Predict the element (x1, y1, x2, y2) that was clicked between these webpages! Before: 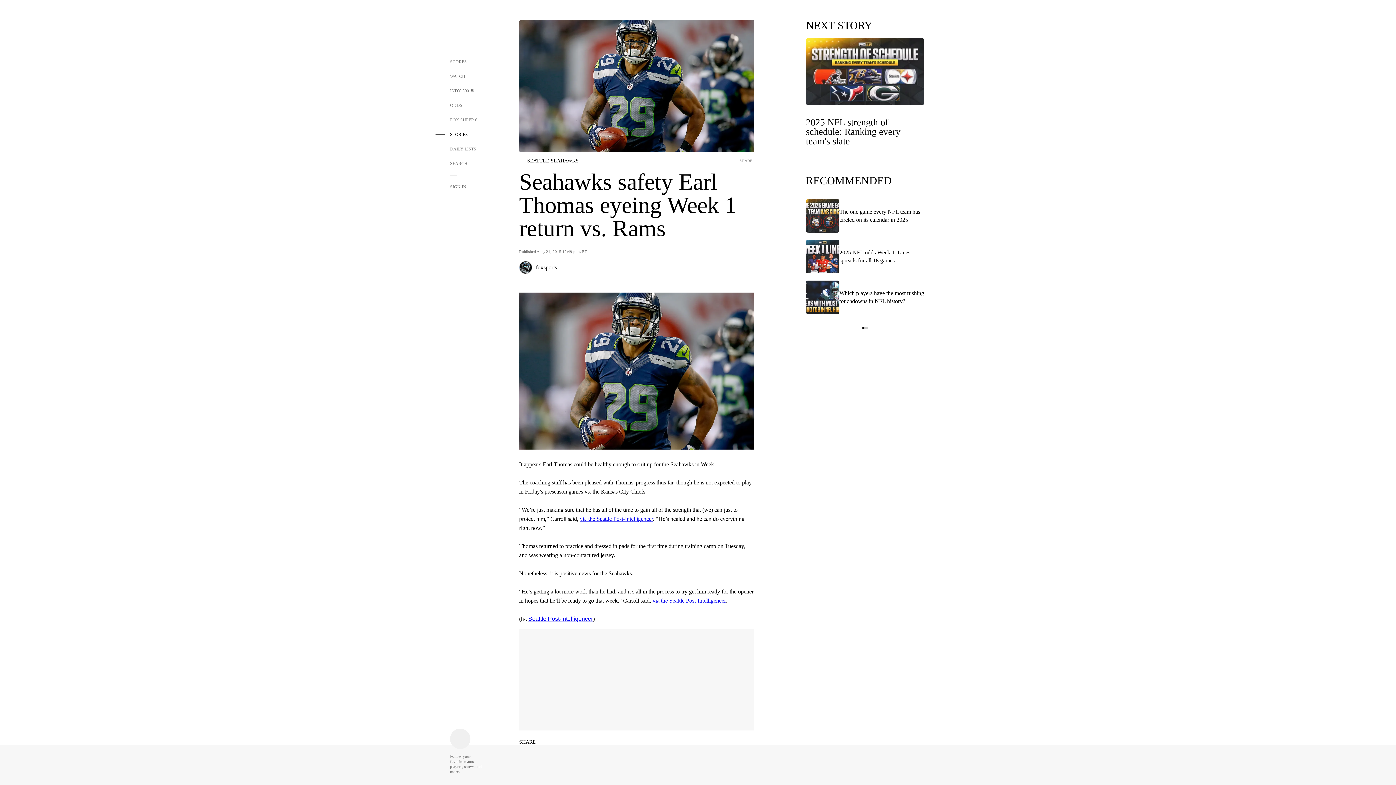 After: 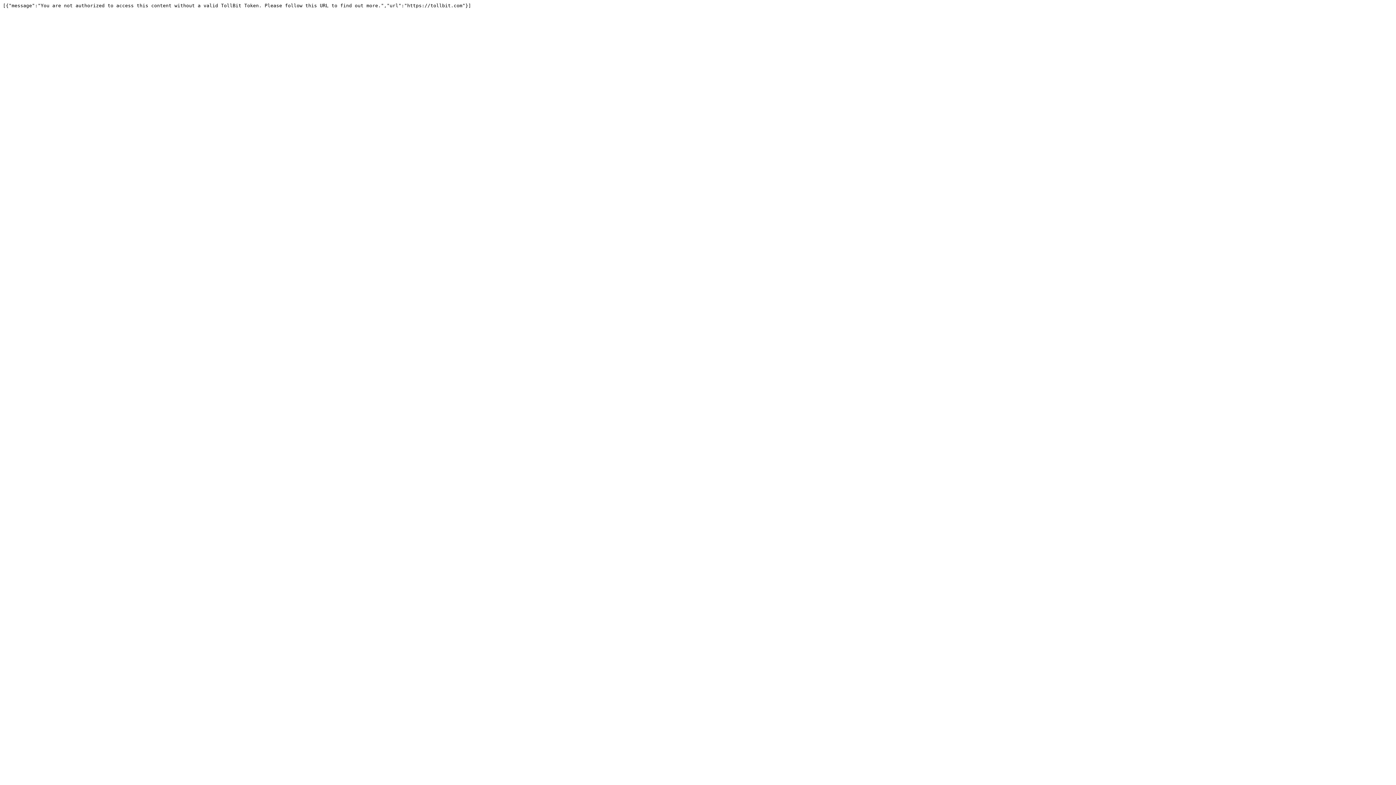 Action: label: via the Seattle Post-Intelligencer bbox: (580, 515, 653, 522)